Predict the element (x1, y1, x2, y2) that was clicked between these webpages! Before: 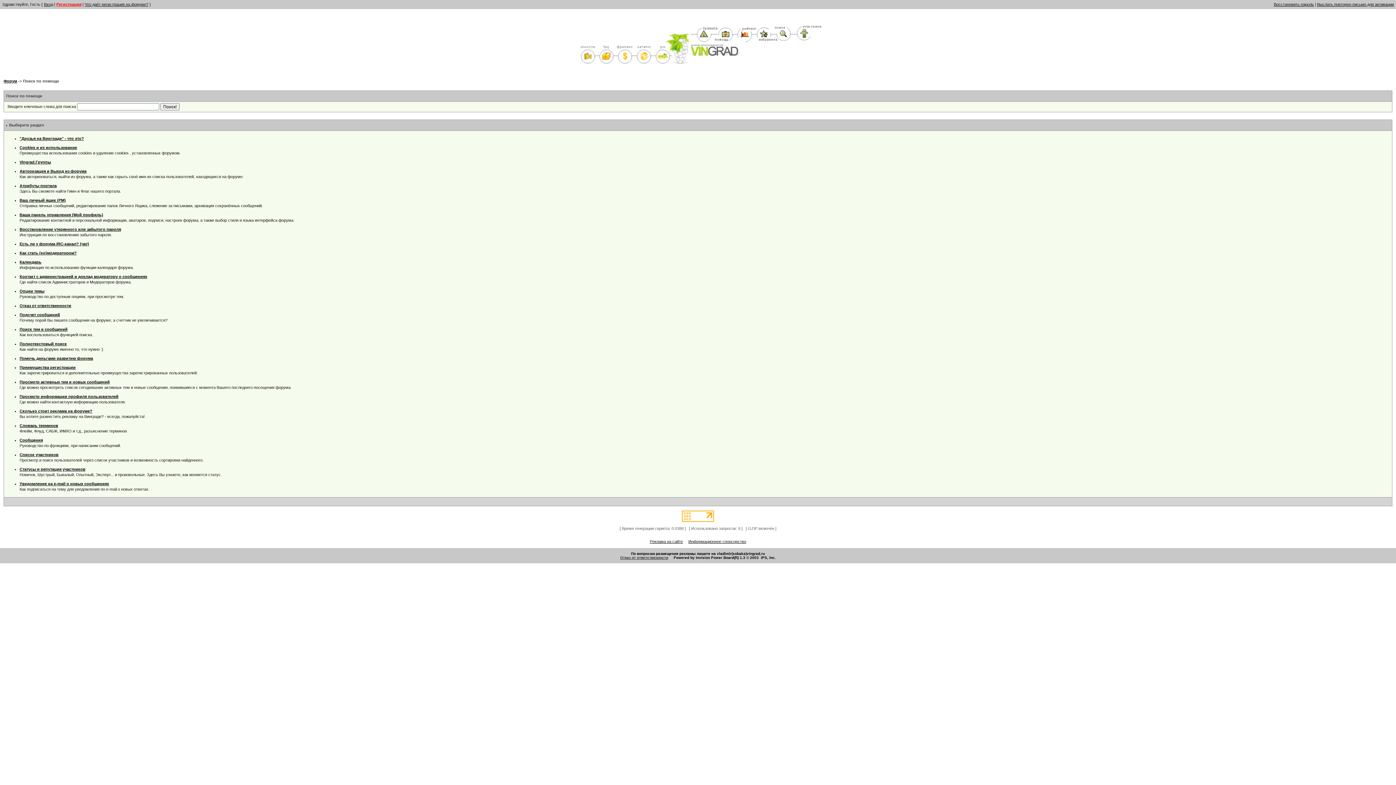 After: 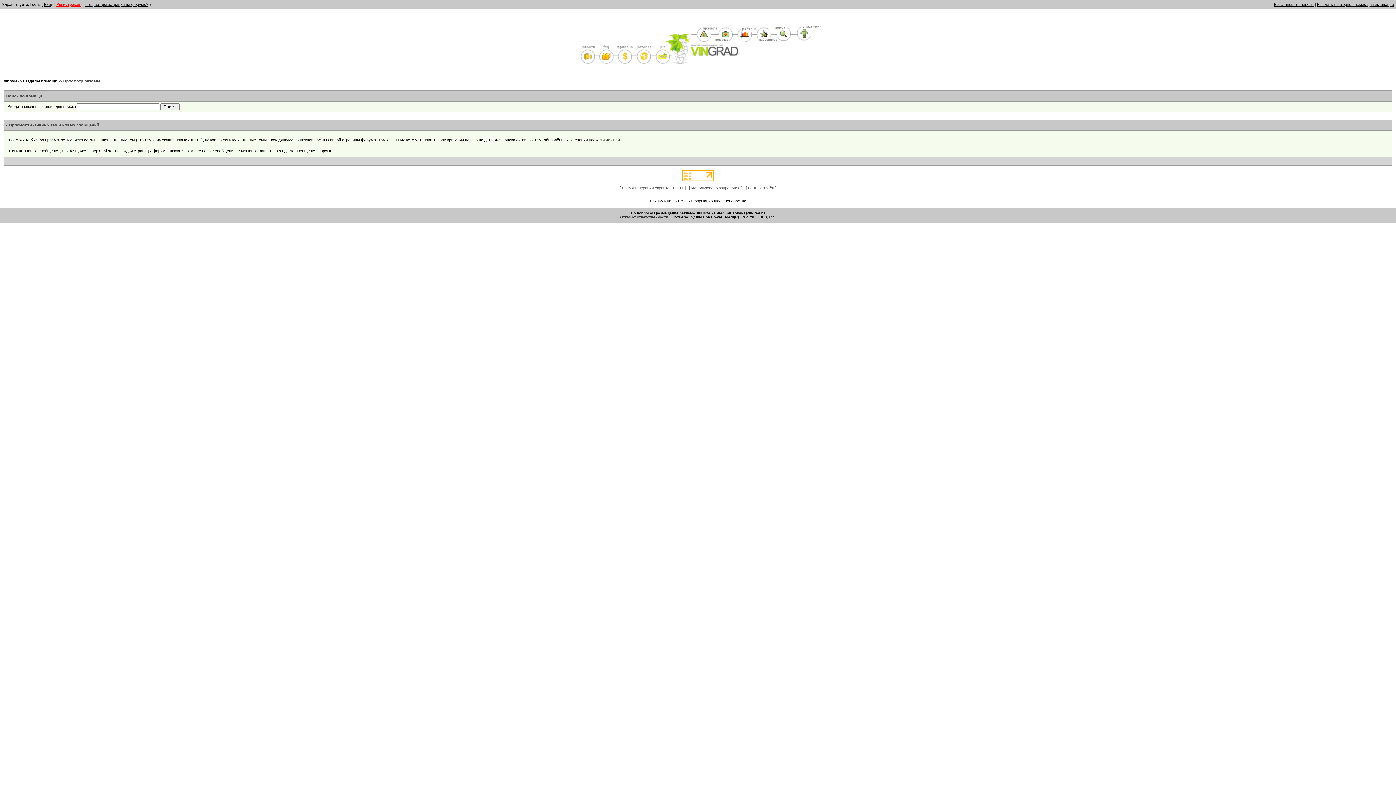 Action: bbox: (19, 380, 109, 384) label: Просмотр активных тем и новых сообщений